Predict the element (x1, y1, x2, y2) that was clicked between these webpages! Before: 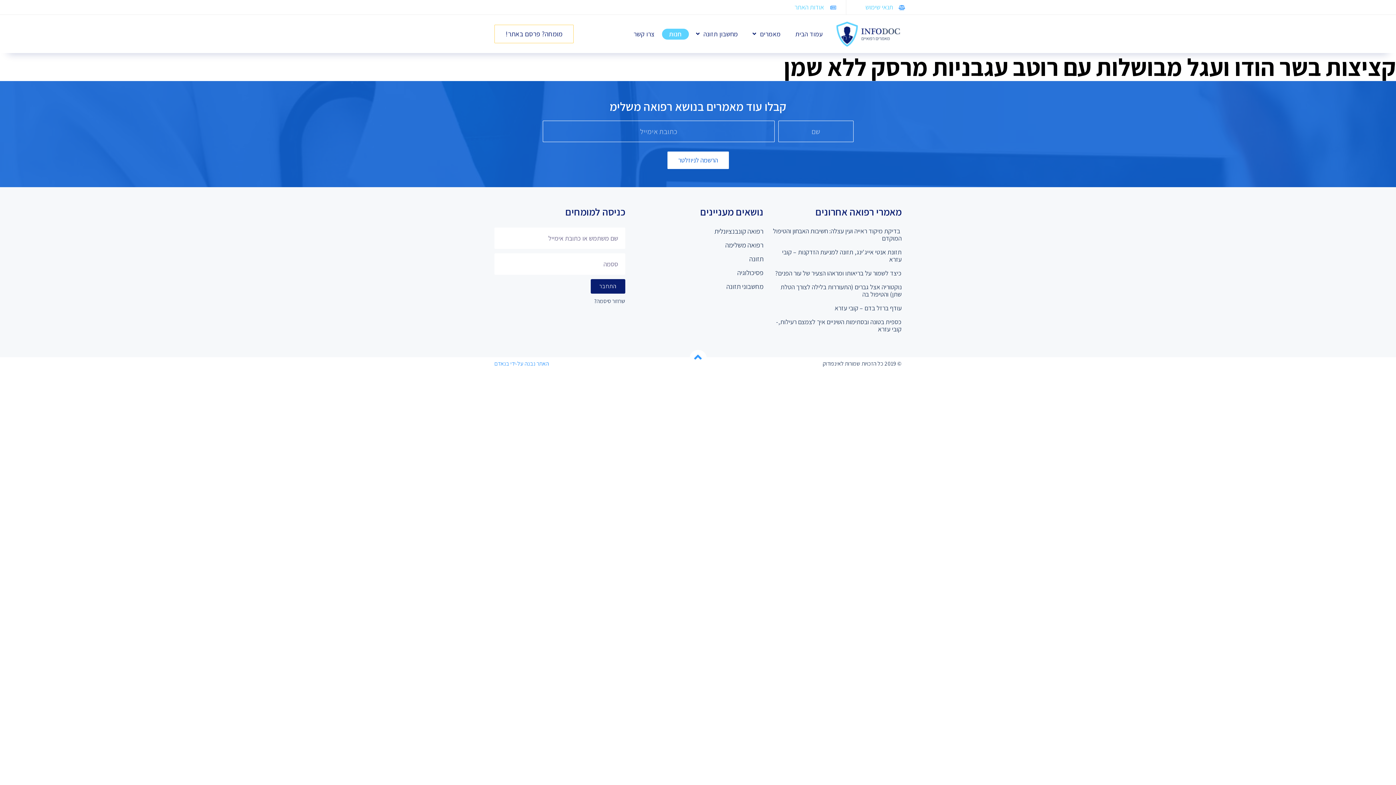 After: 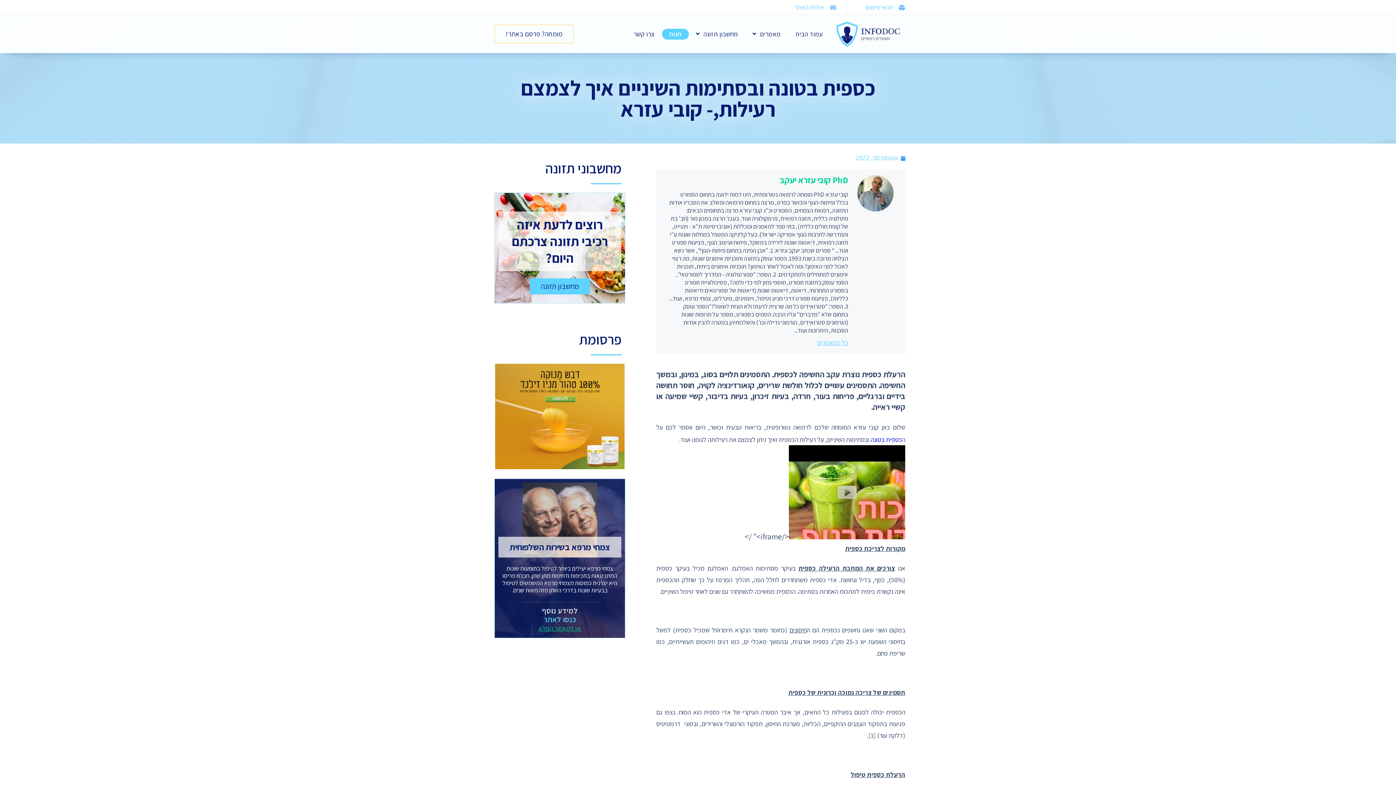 Action: bbox: (776, 317, 901, 333) label: כספית בטונה ובסתימות השיניים איך לצמצם רעילות,- קובי עזרא